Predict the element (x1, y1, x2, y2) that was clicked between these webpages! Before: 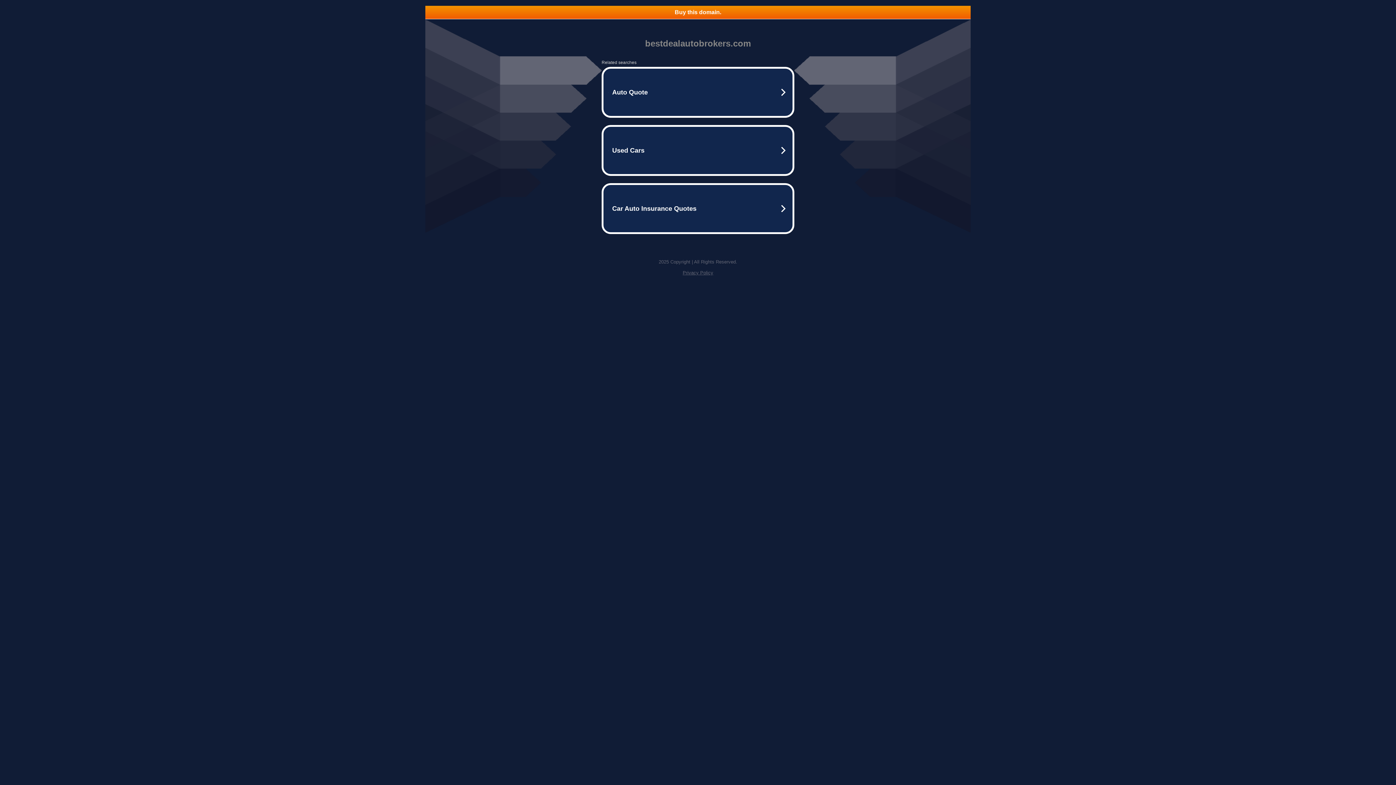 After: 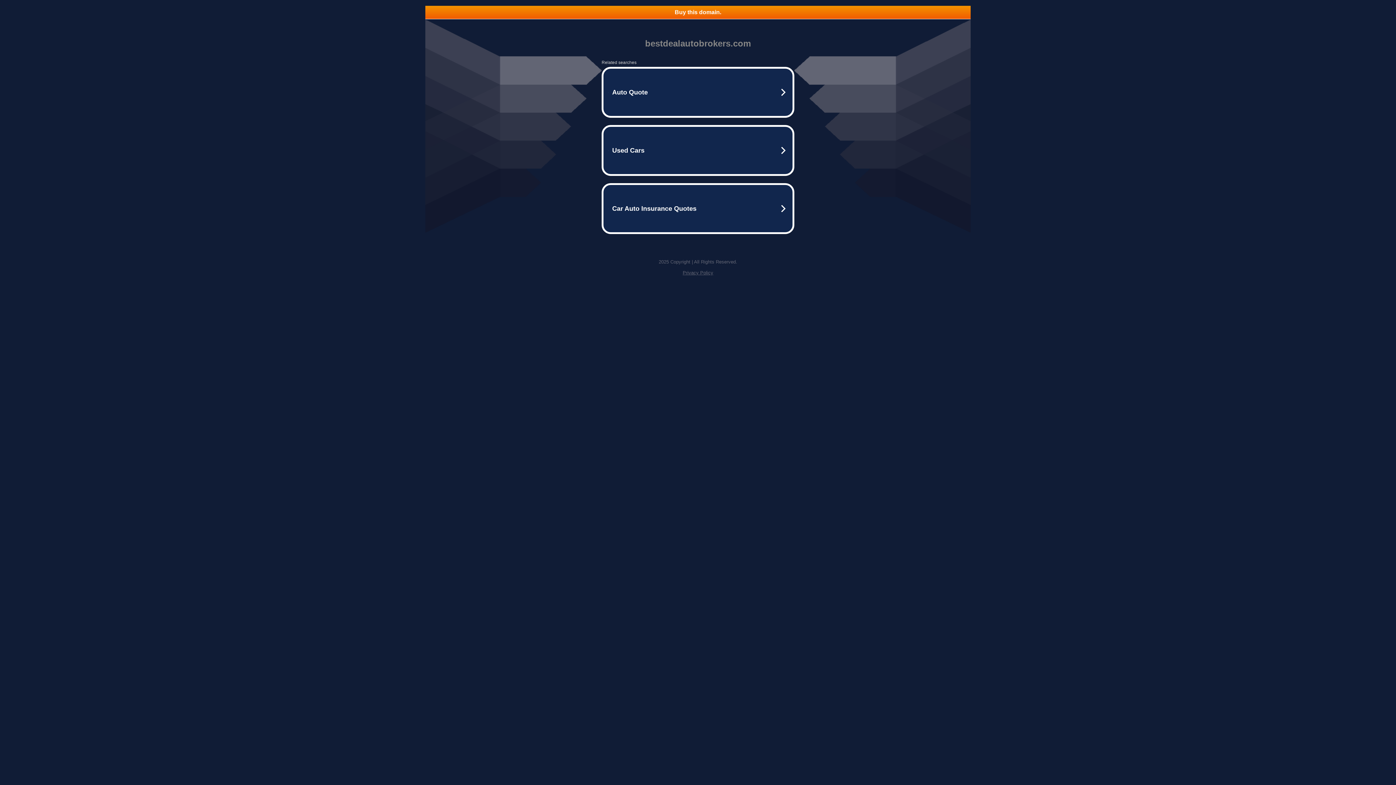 Action: bbox: (682, 270, 713, 275) label: Privacy Policy